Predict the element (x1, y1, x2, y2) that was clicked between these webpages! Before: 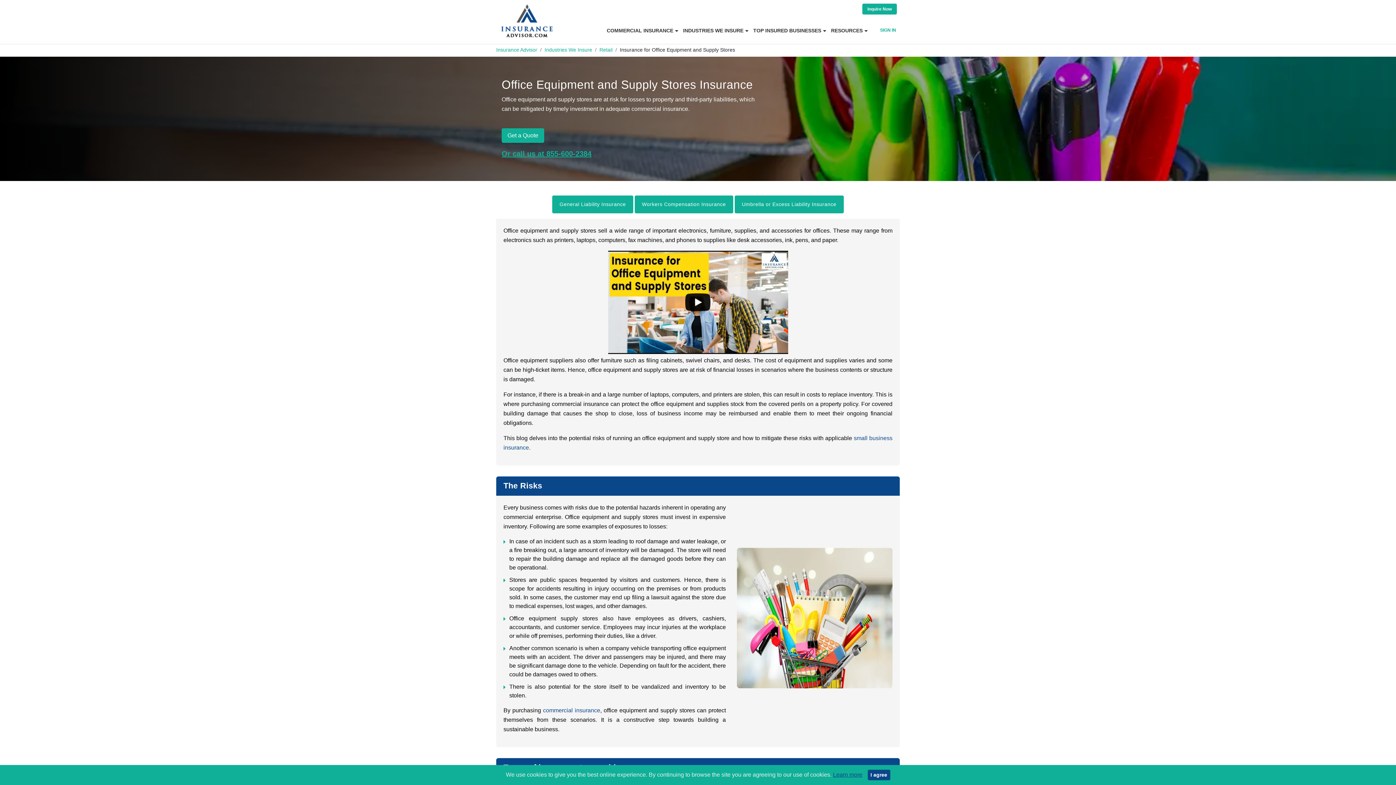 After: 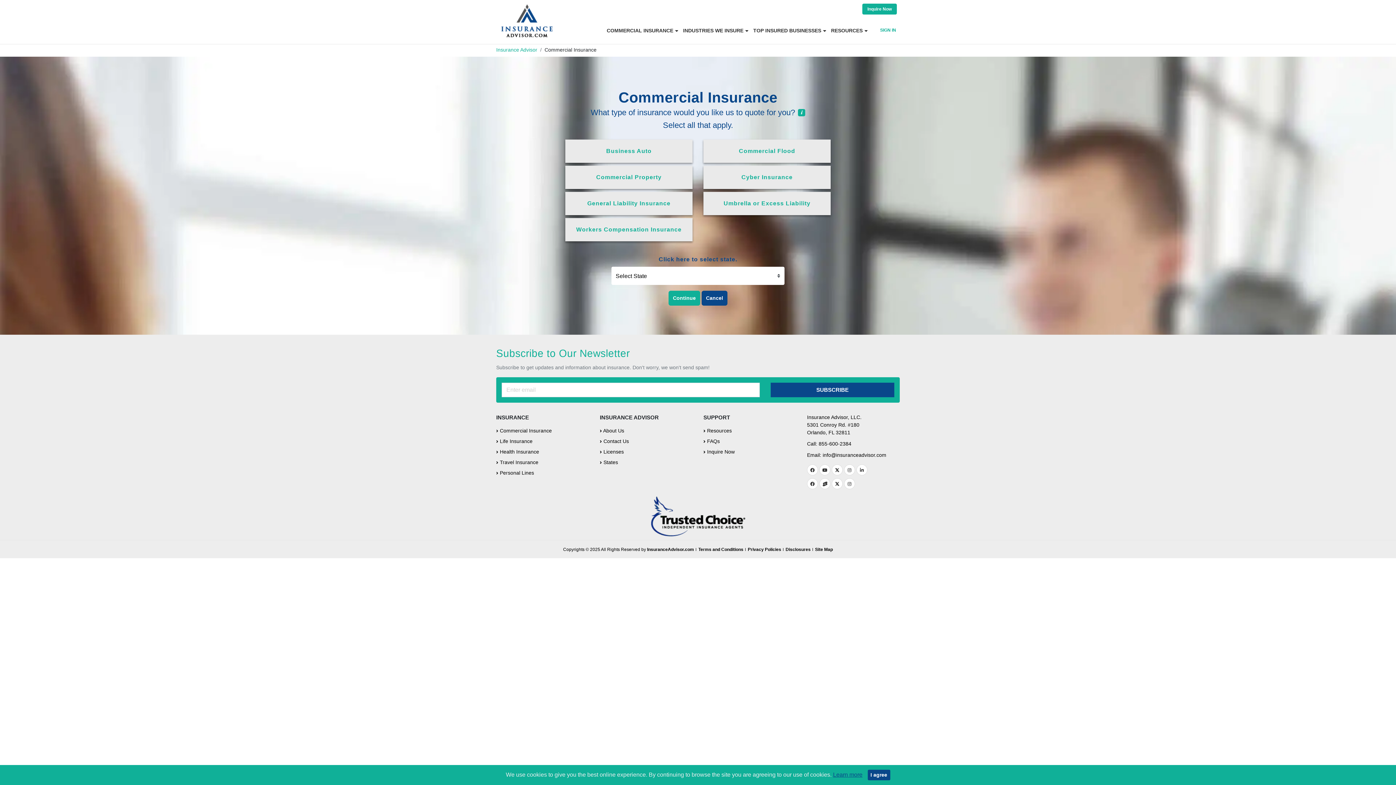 Action: bbox: (501, 128, 544, 142) label: Get a Quote